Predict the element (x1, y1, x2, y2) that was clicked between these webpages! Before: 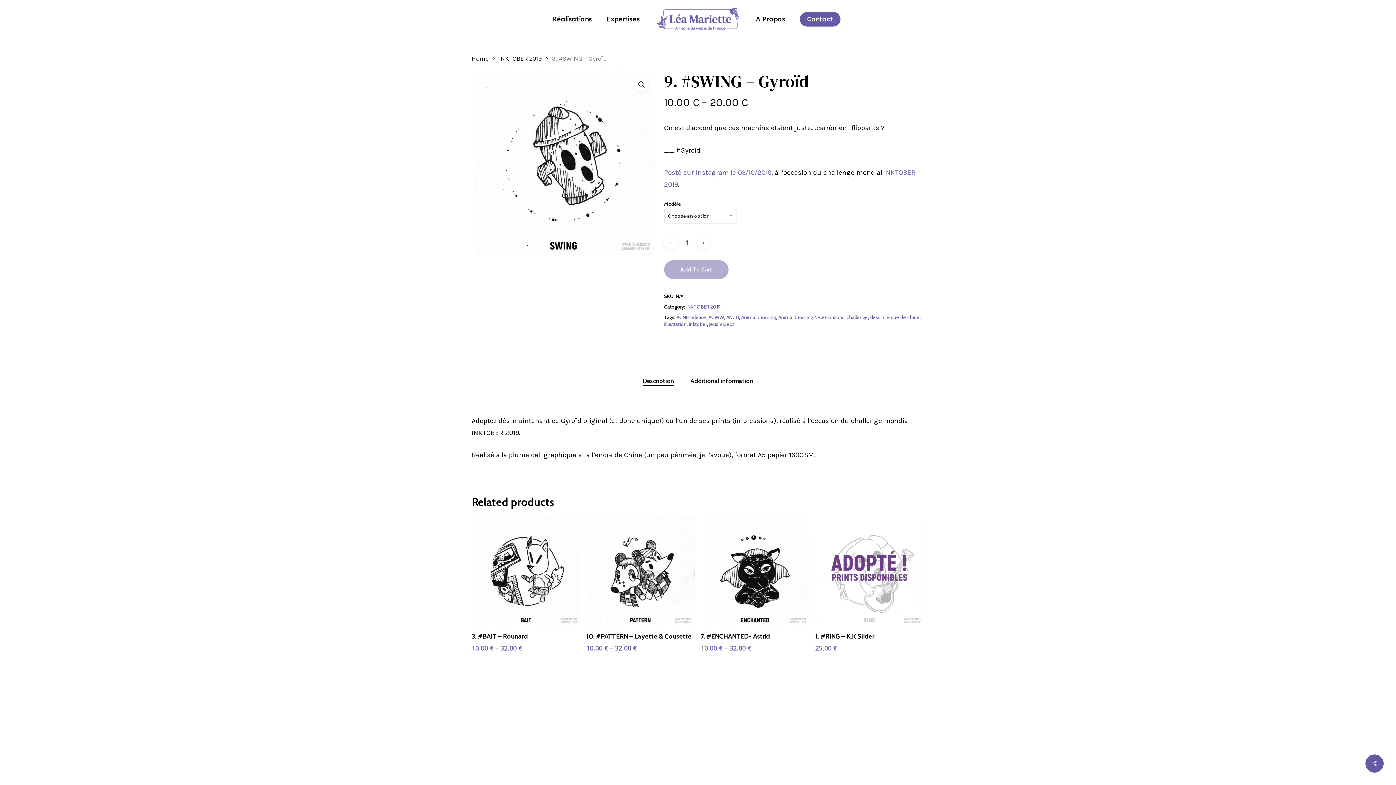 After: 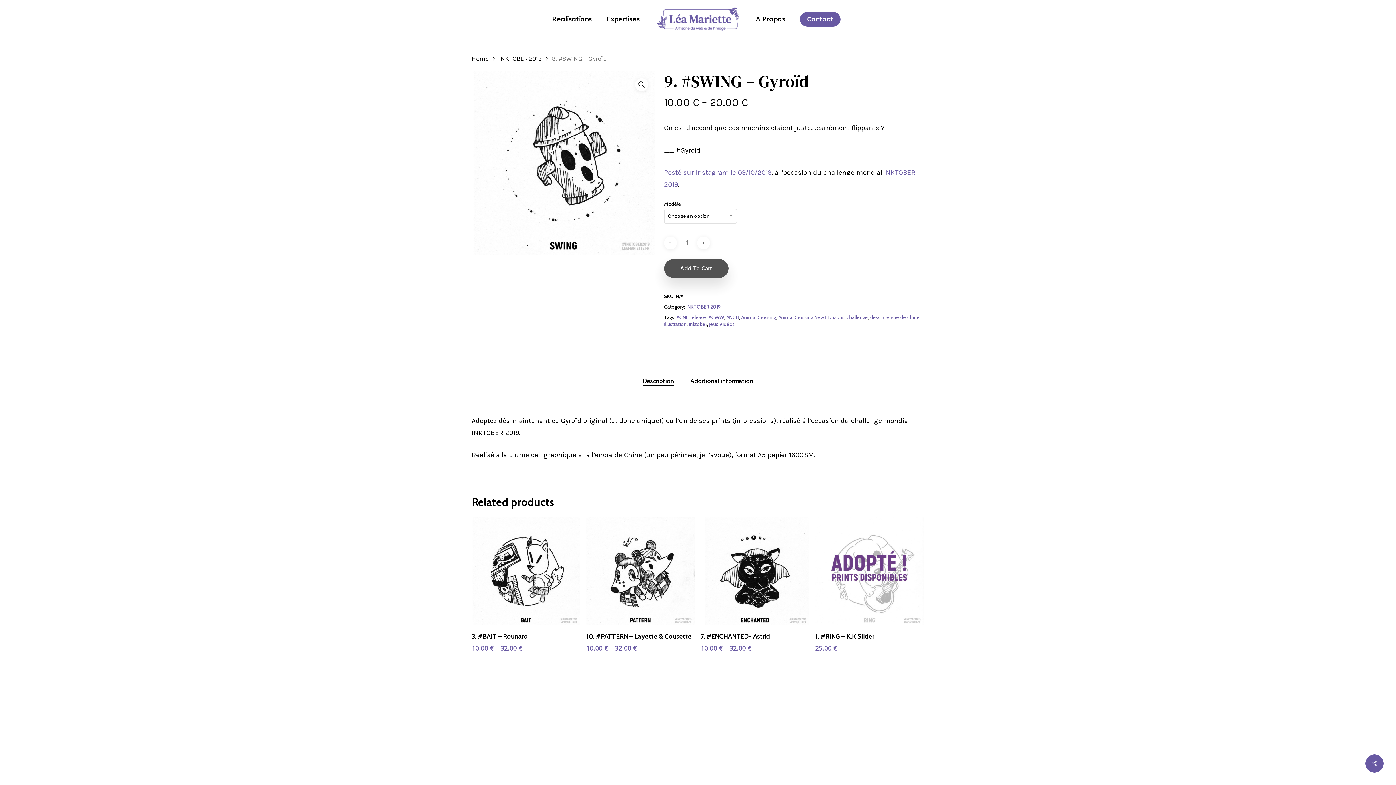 Action: bbox: (664, 260, 728, 279) label: Add To Cart